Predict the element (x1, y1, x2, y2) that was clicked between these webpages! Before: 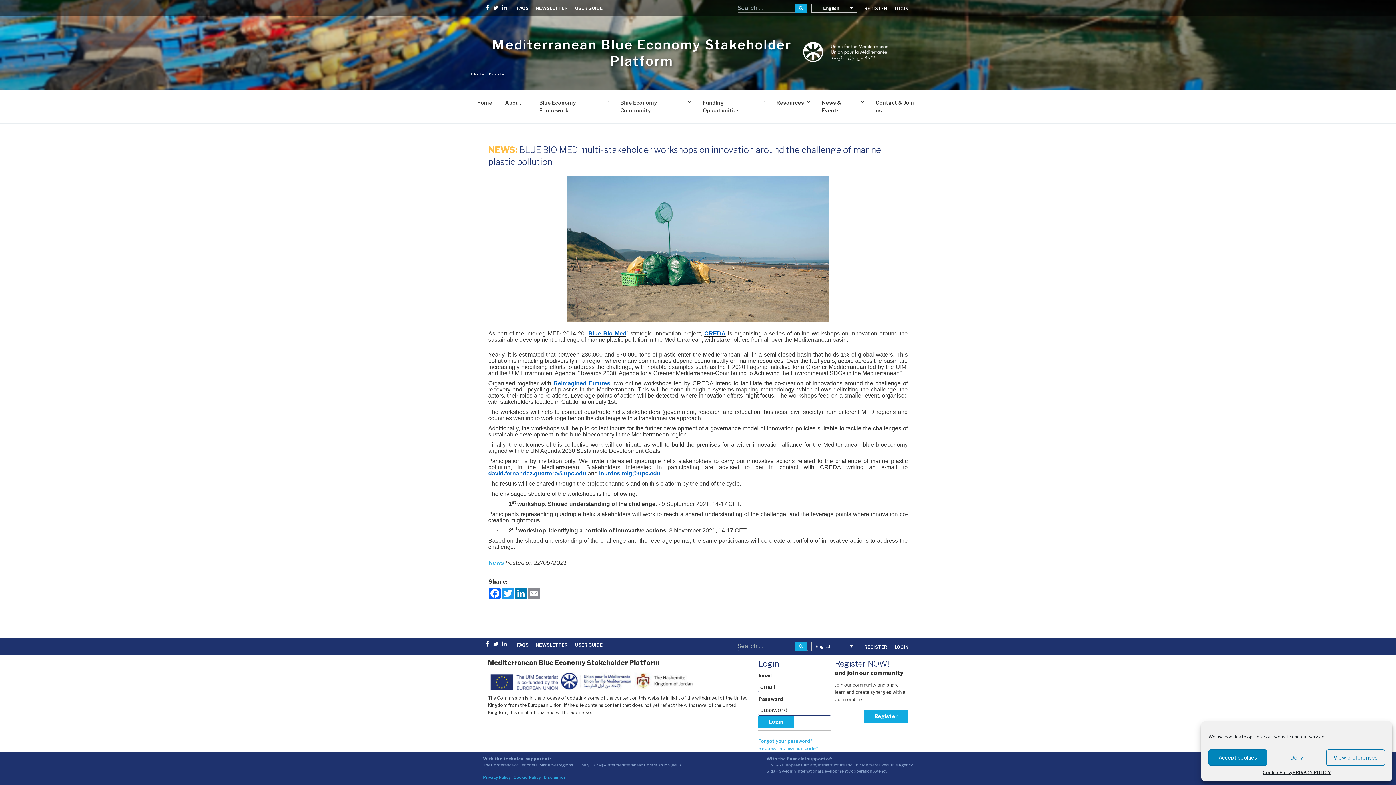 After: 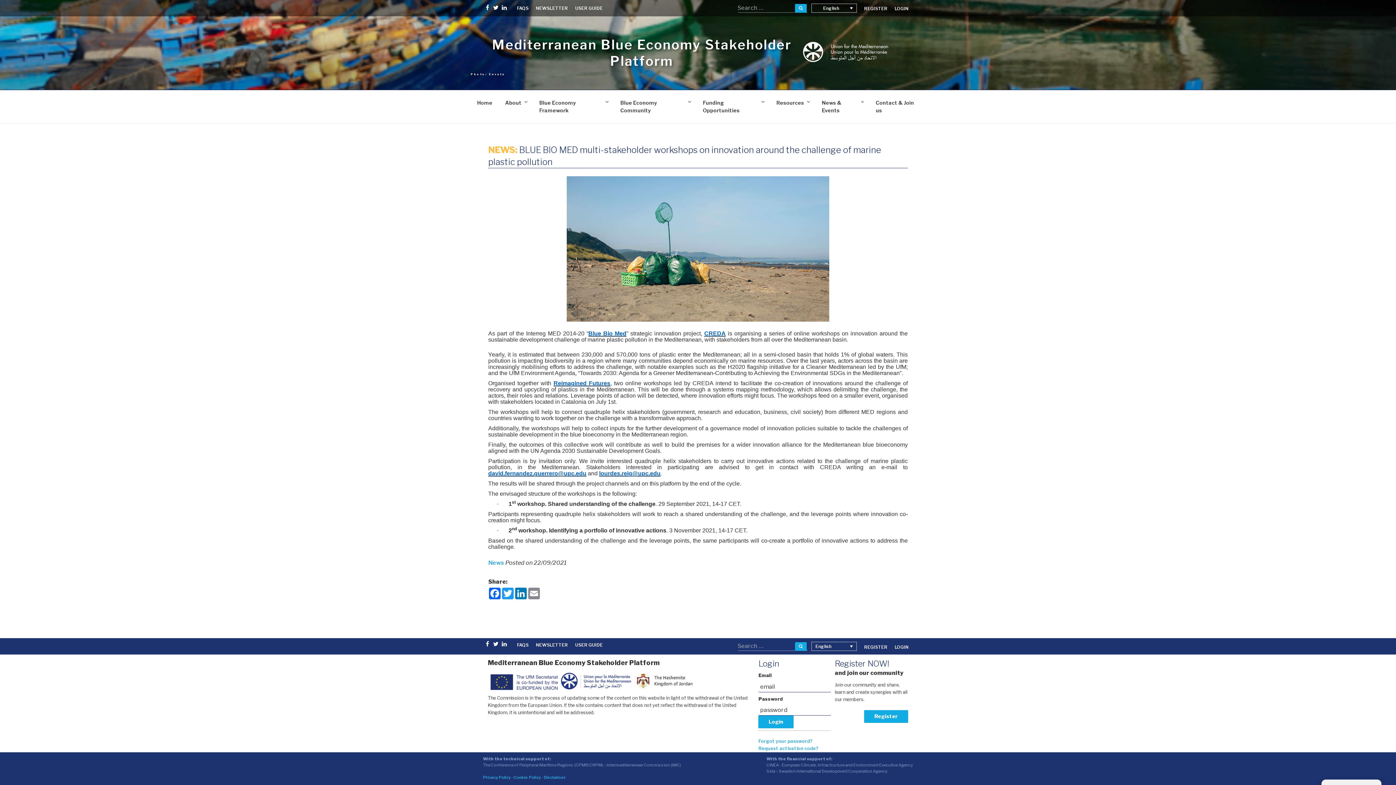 Action: label: Accept cookies bbox: (1208, 749, 1267, 766)